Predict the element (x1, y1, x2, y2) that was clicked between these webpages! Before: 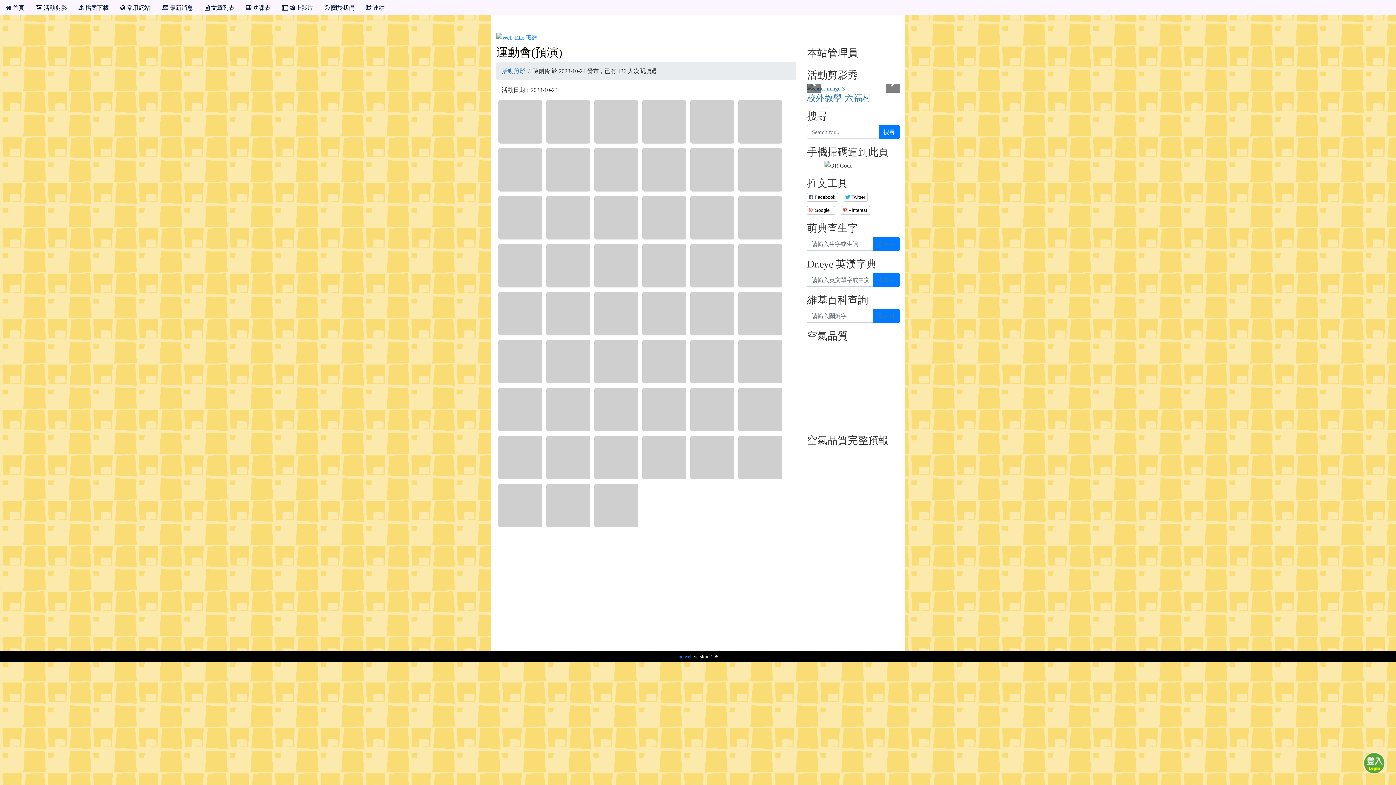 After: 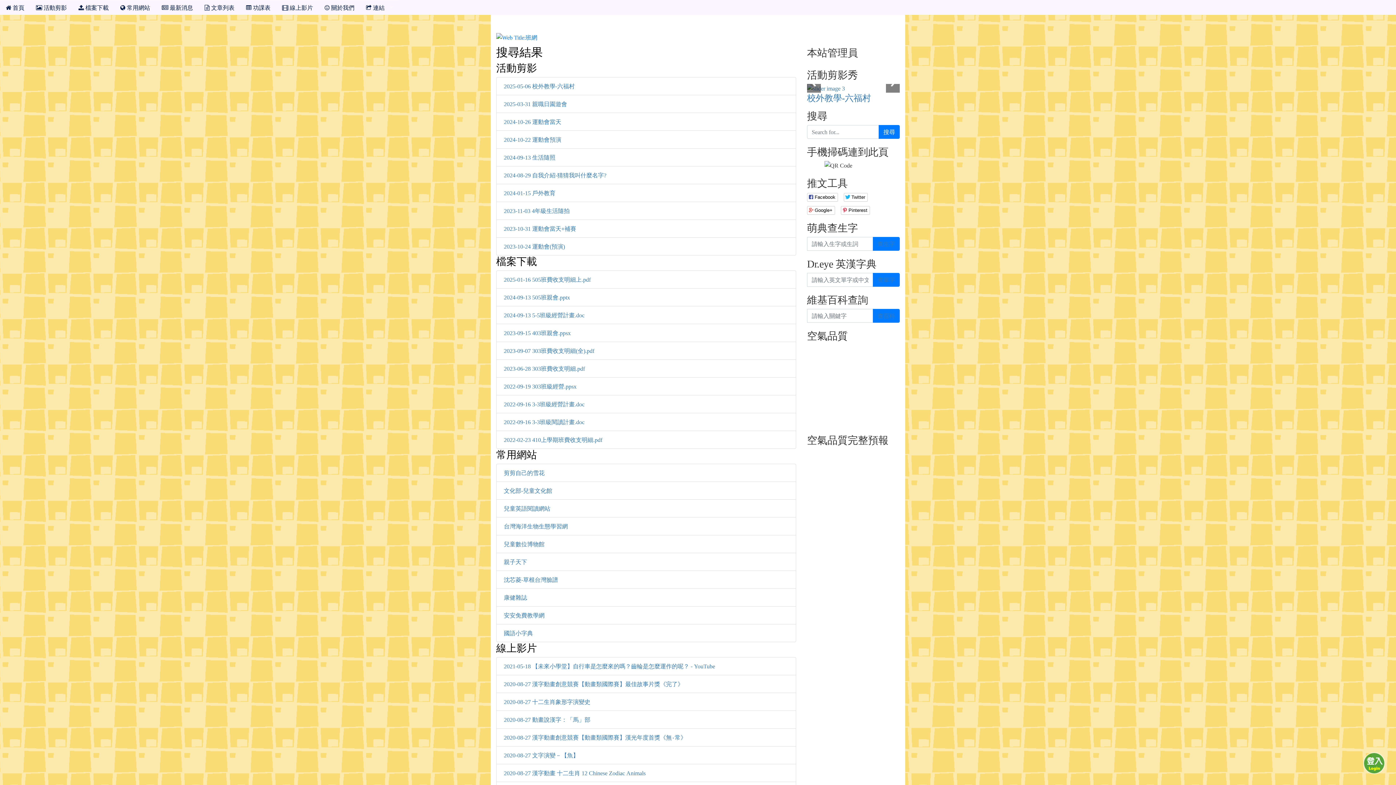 Action: bbox: (878, 125, 900, 138) label: 搜尋